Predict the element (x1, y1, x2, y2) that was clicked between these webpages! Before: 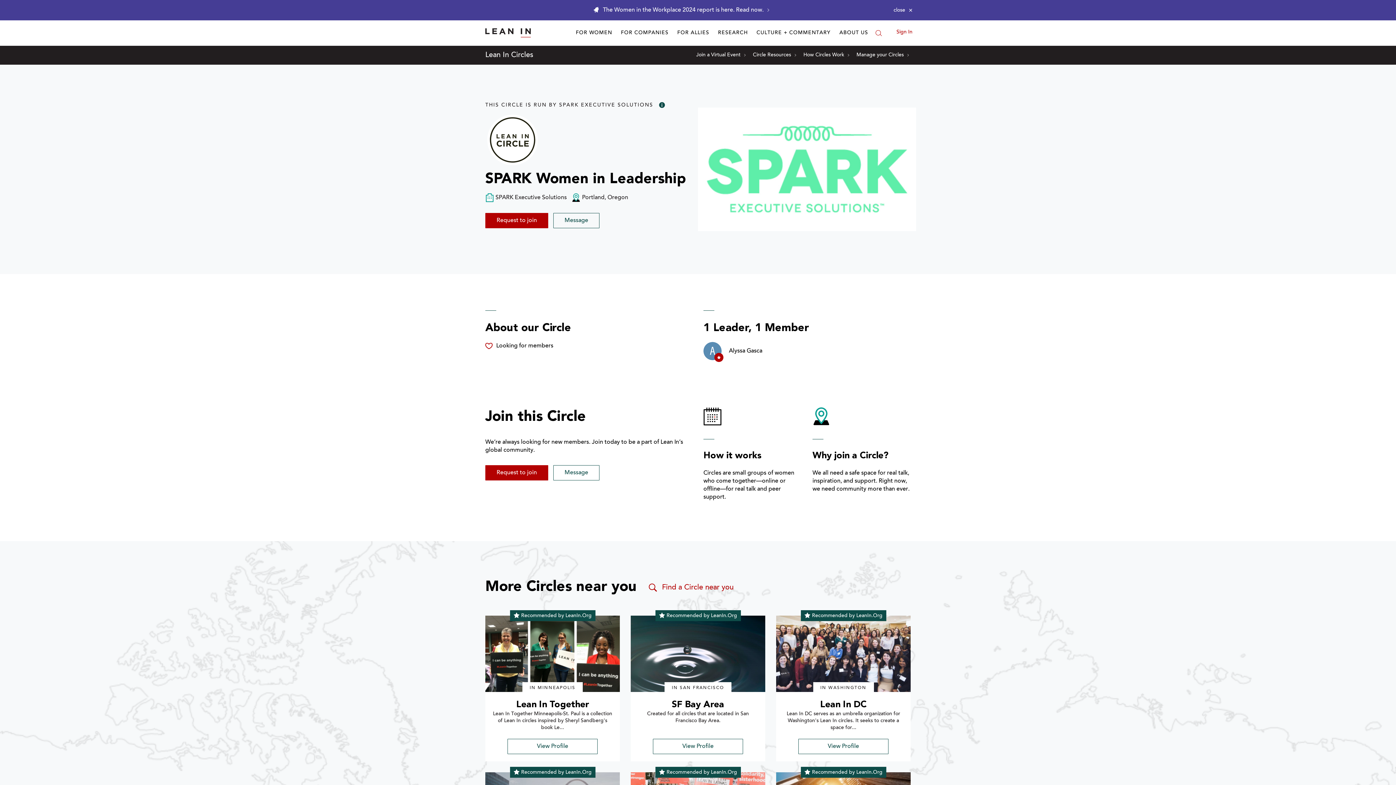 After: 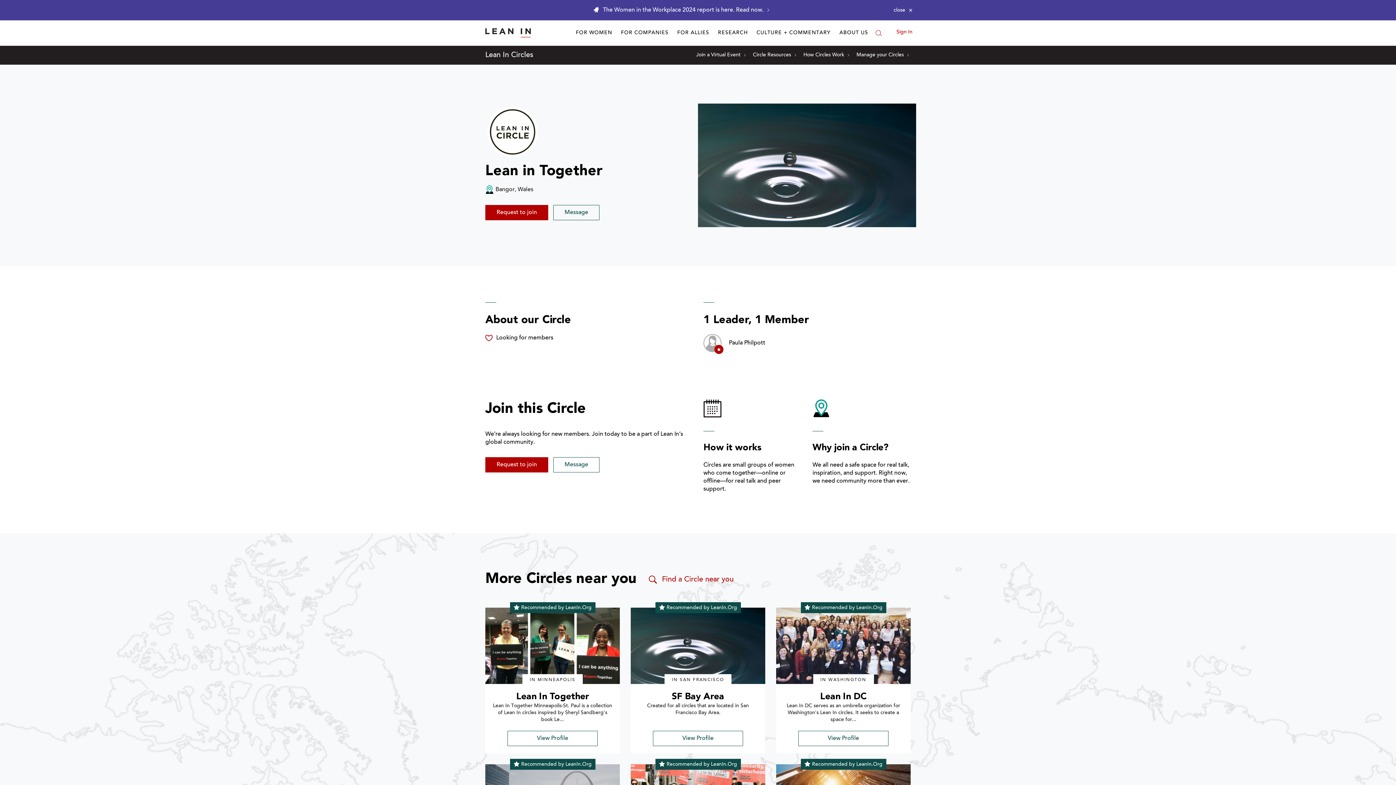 Action: label: View Profile bbox: (507, 739, 597, 754)